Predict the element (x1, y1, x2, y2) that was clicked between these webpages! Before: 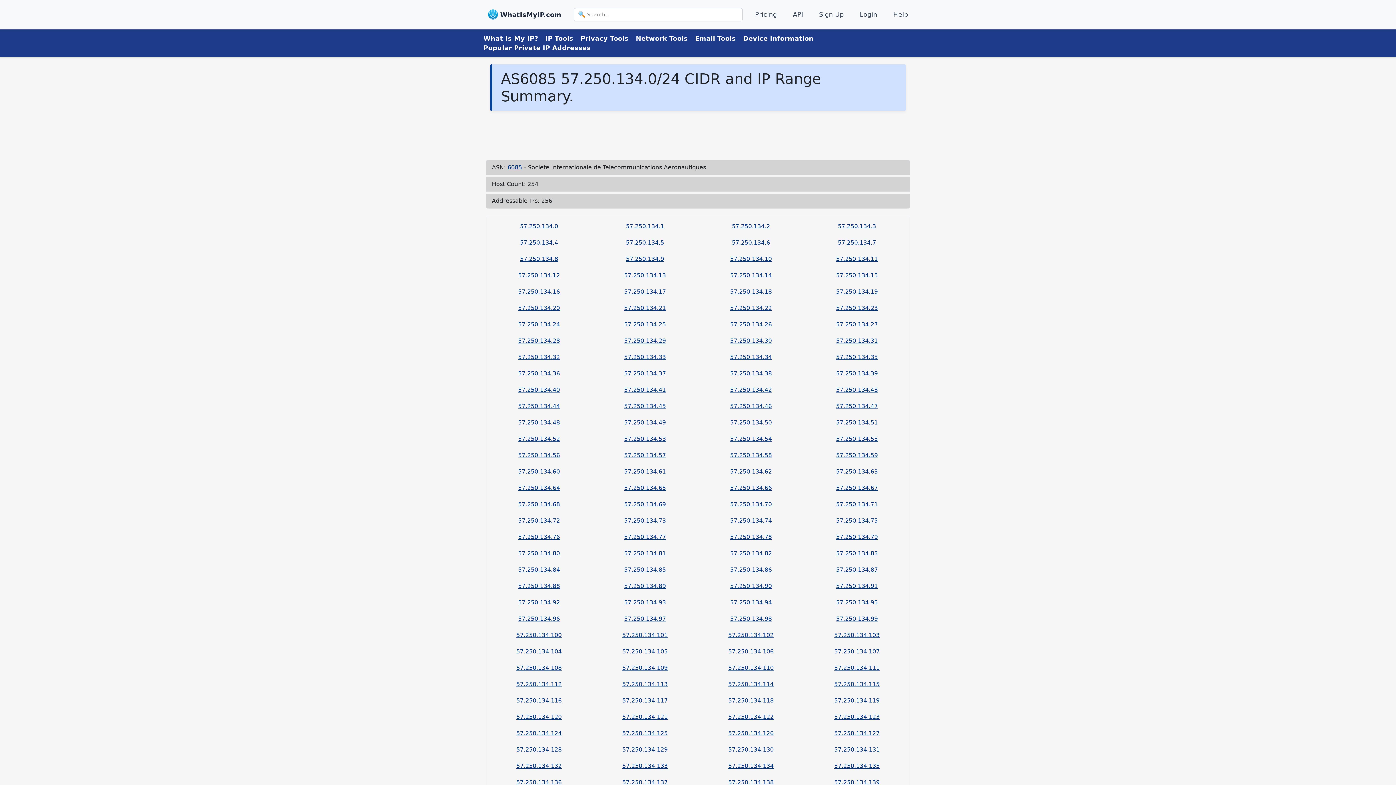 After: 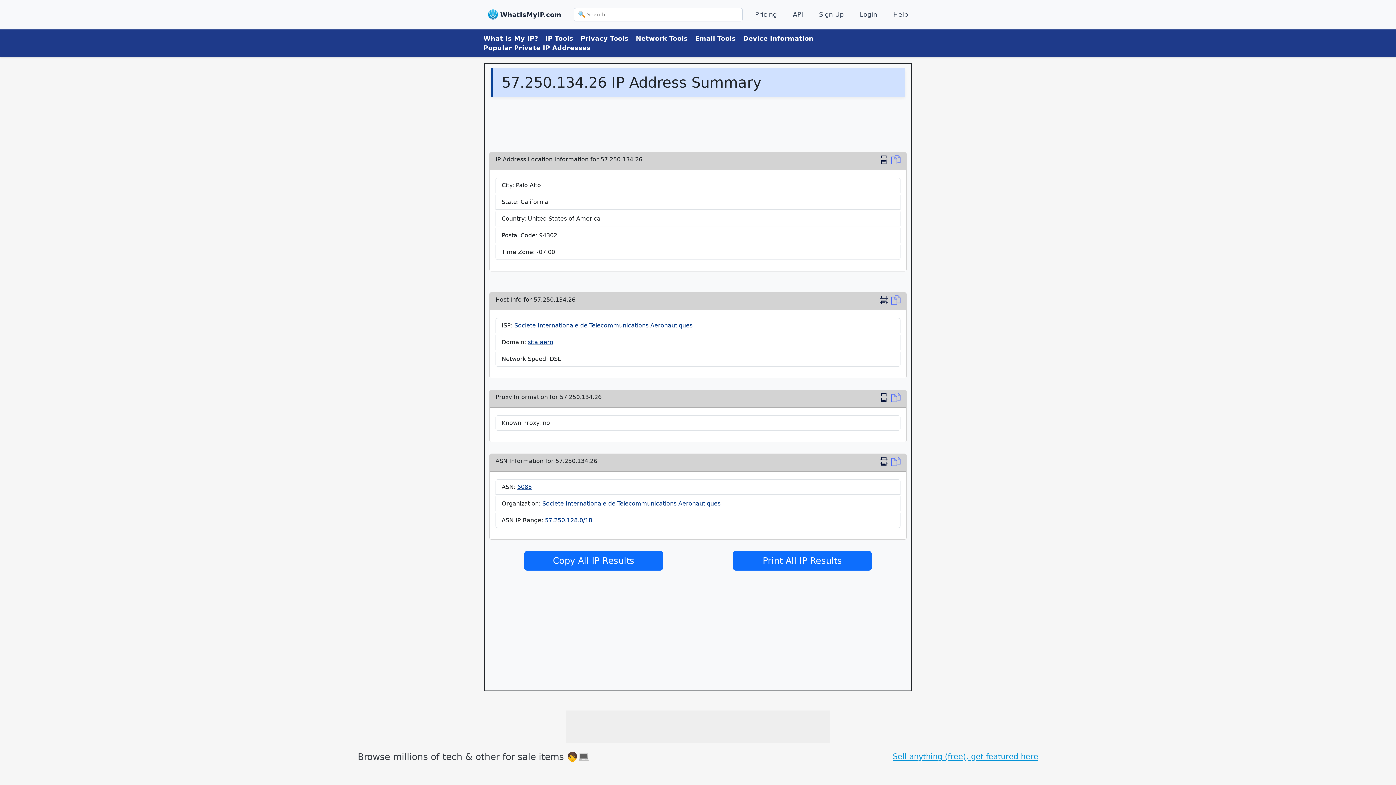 Action: label: 57.250.134.26 bbox: (730, 321, 772, 328)